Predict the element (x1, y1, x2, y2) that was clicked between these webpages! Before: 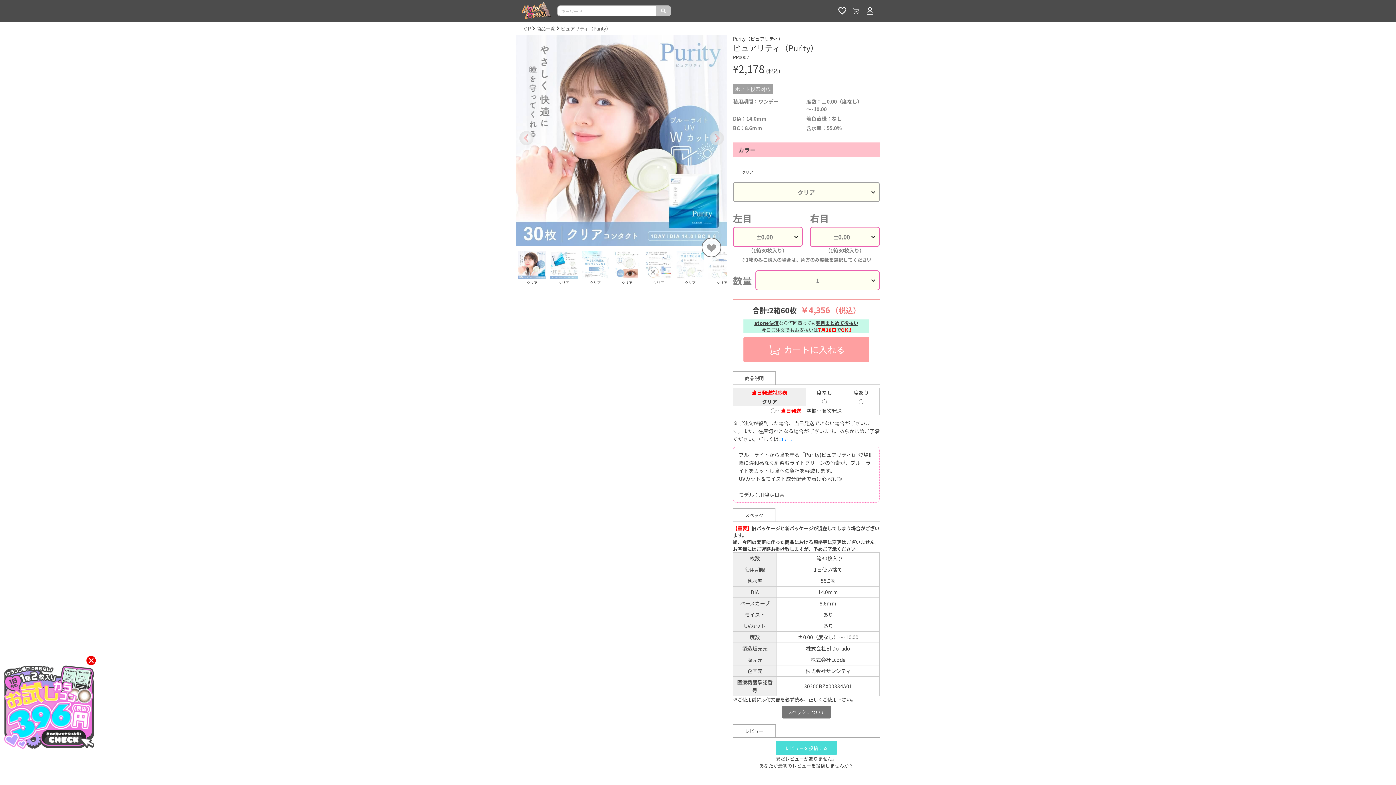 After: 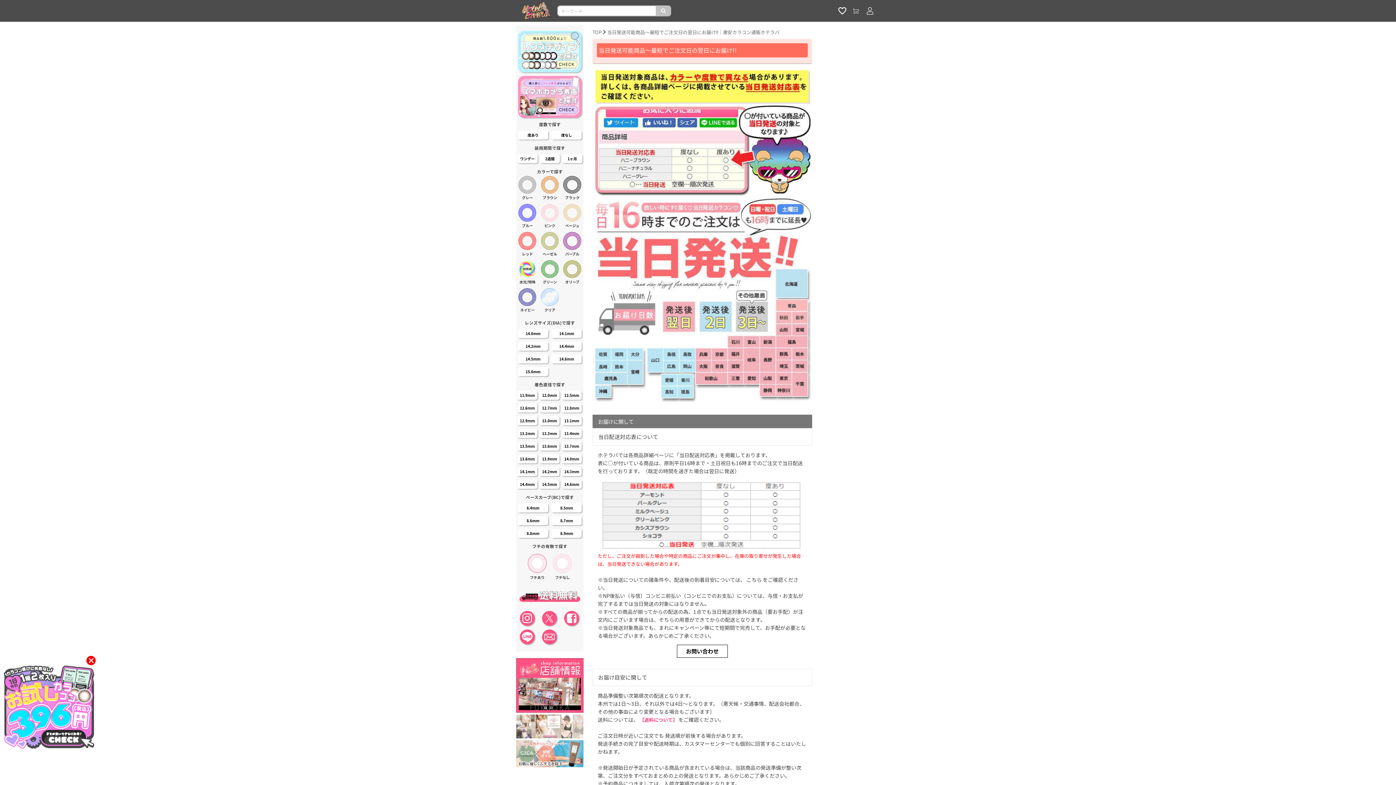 Action: bbox: (778, 436, 793, 443) label: コチラ